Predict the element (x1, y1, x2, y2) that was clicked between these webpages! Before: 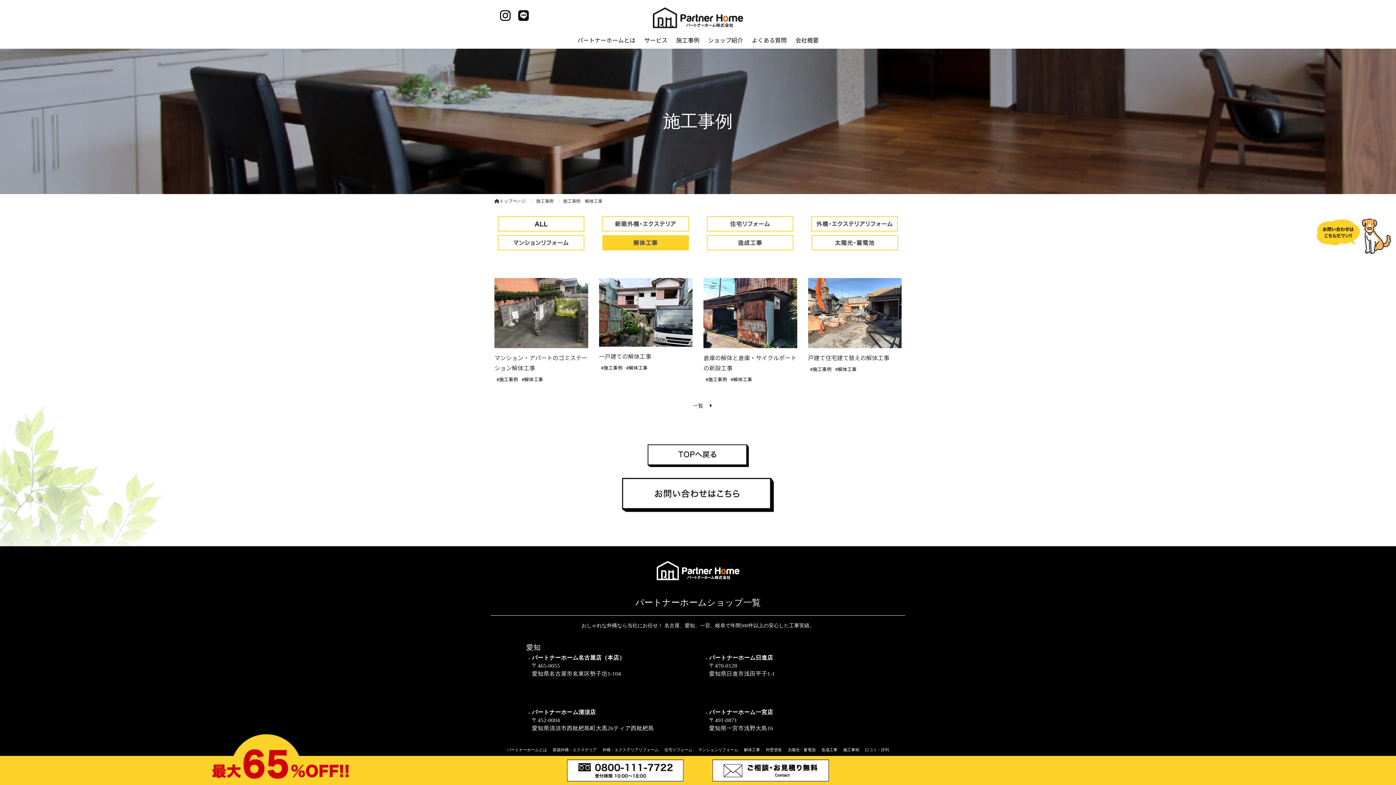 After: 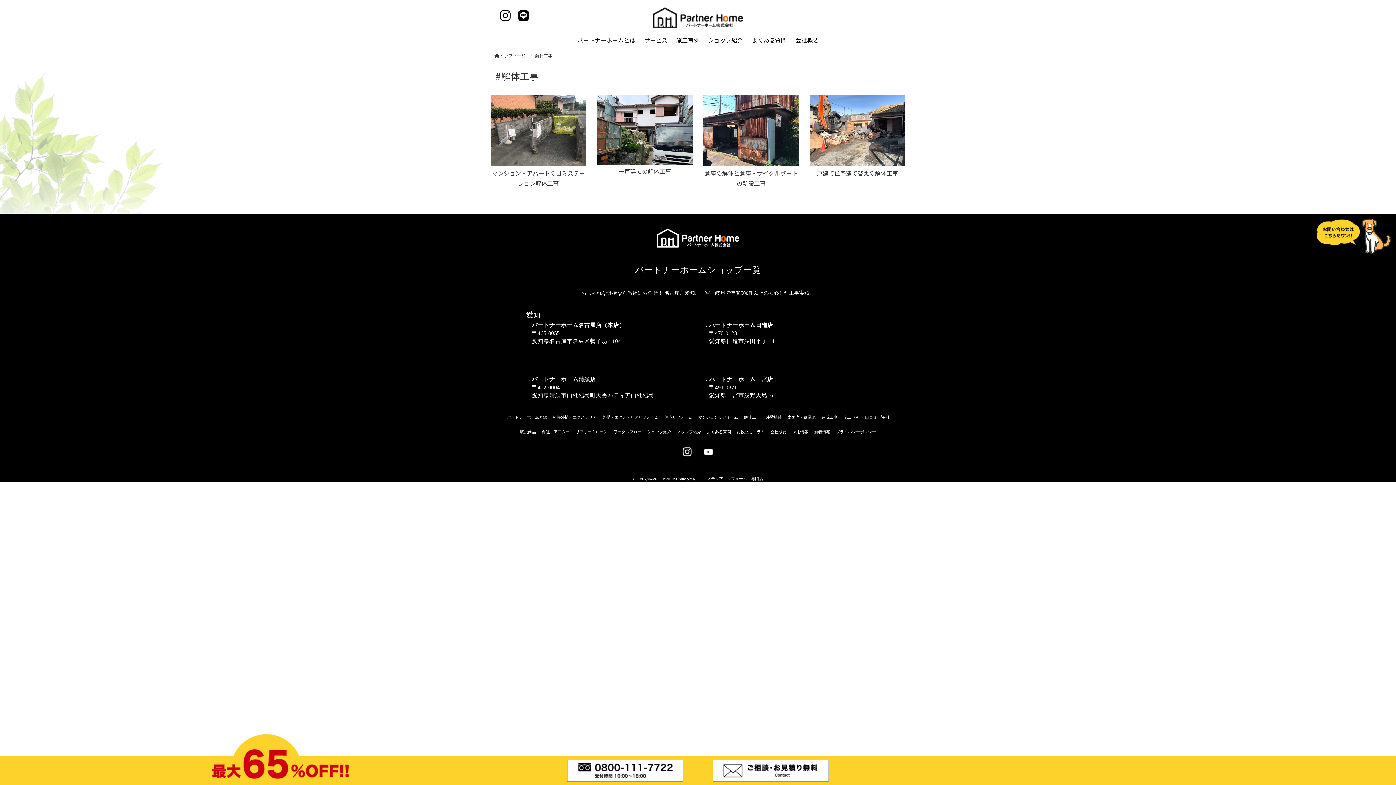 Action: label: #解体工事 bbox: (624, 362, 649, 371)